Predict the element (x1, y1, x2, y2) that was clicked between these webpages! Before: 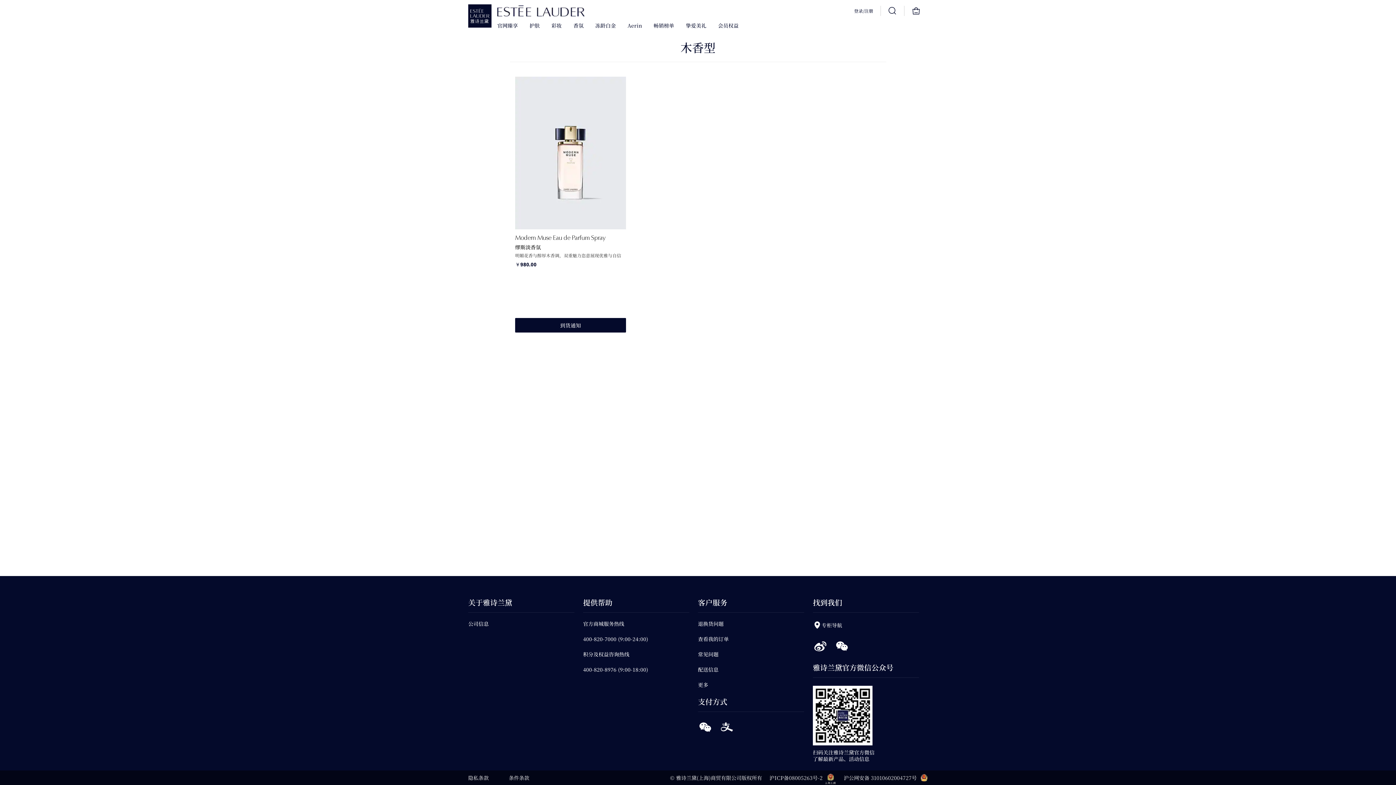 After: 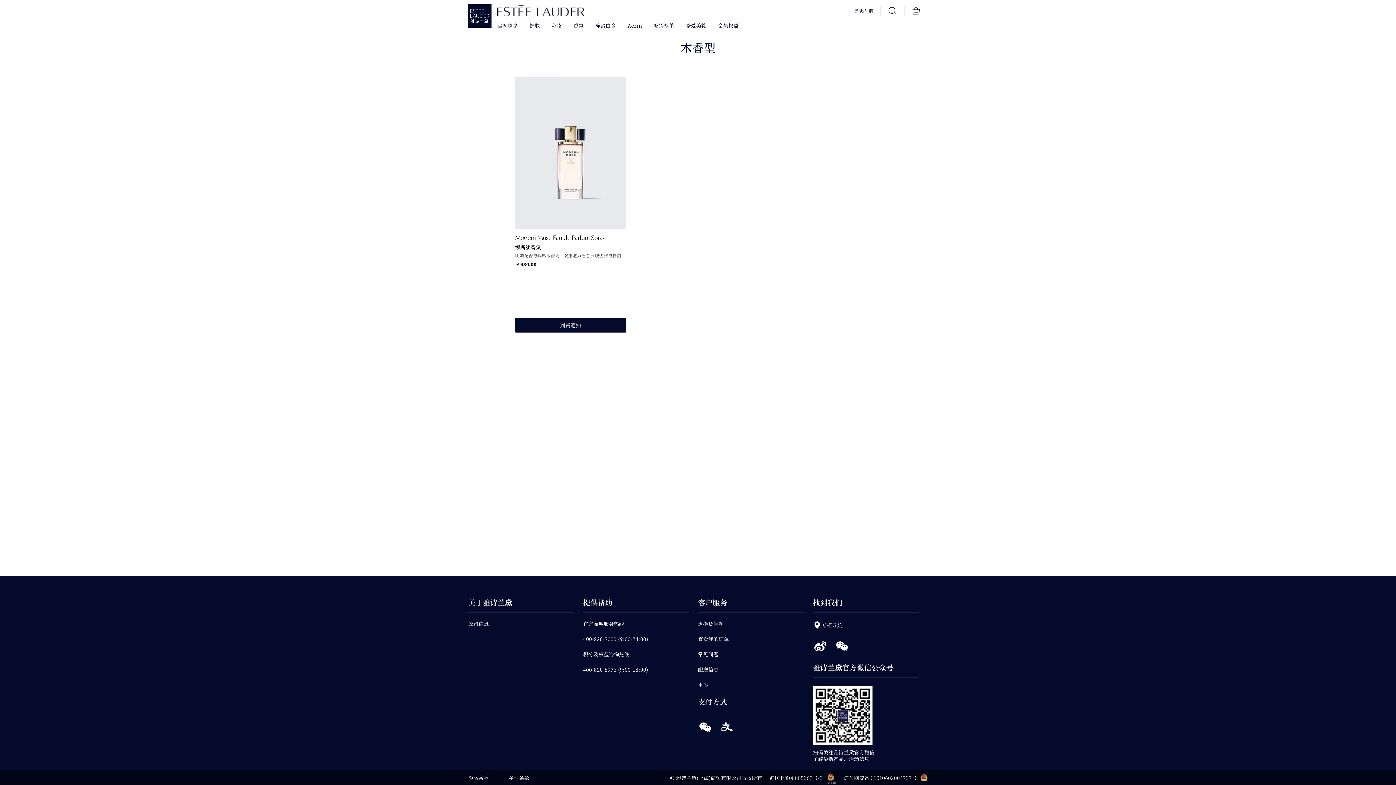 Action: bbox: (698, 720, 712, 734)